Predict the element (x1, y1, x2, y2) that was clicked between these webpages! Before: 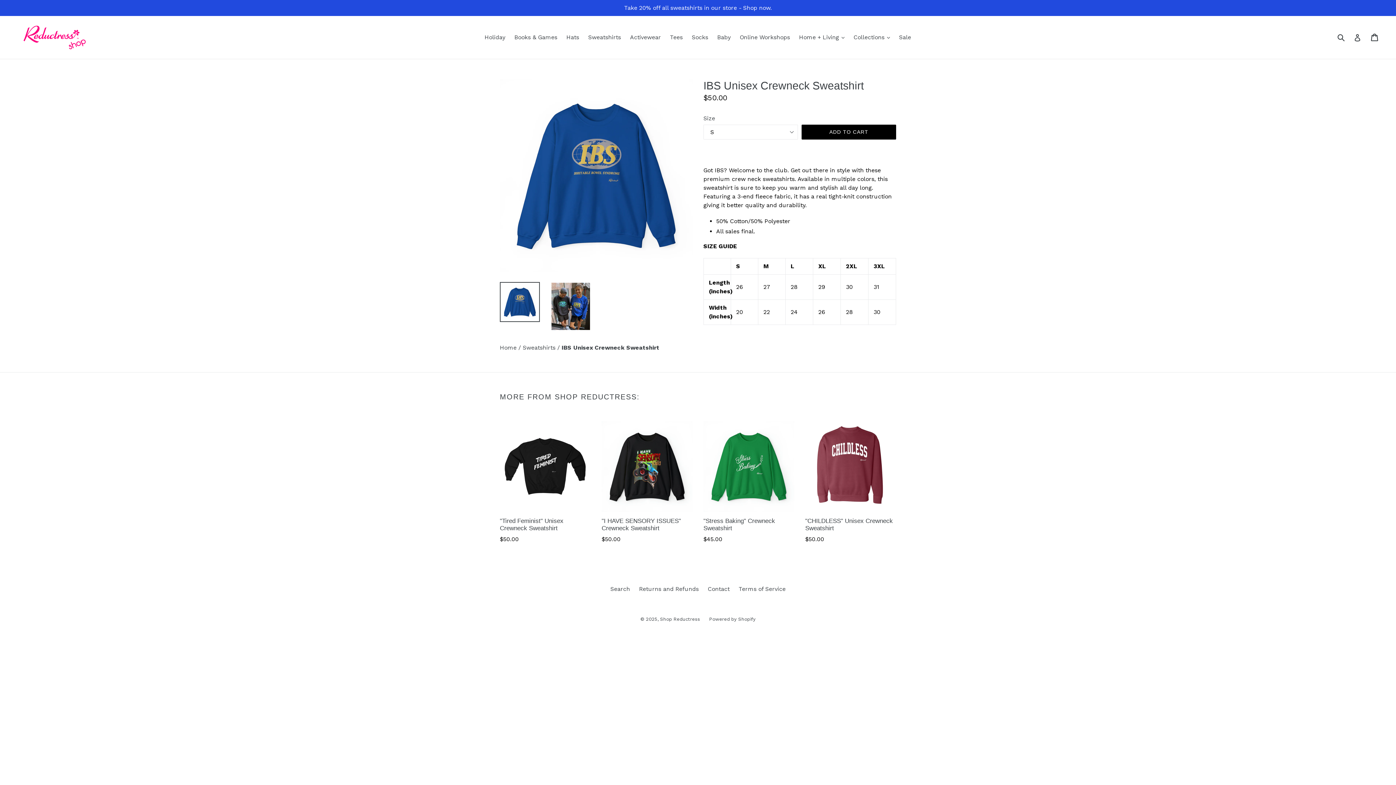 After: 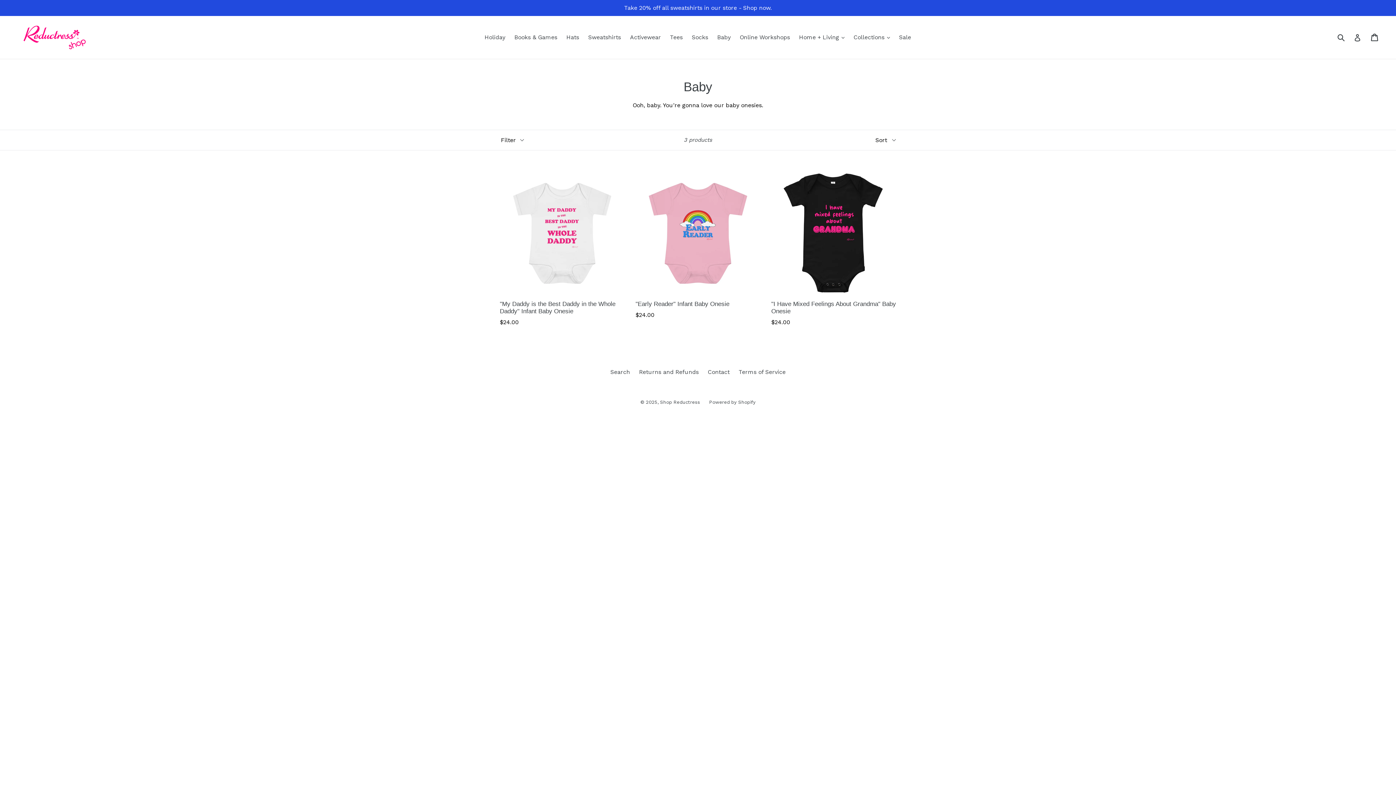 Action: label: Baby bbox: (713, 32, 734, 42)